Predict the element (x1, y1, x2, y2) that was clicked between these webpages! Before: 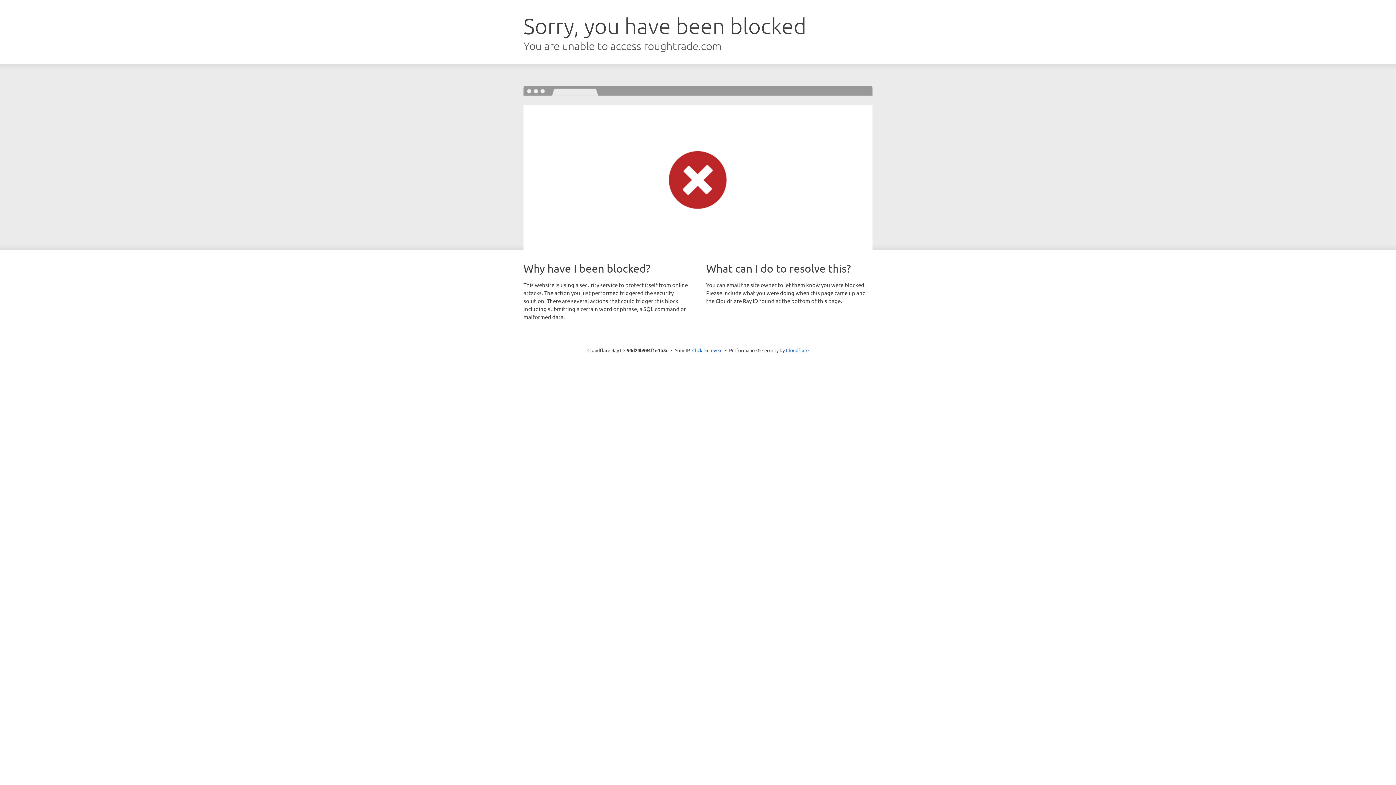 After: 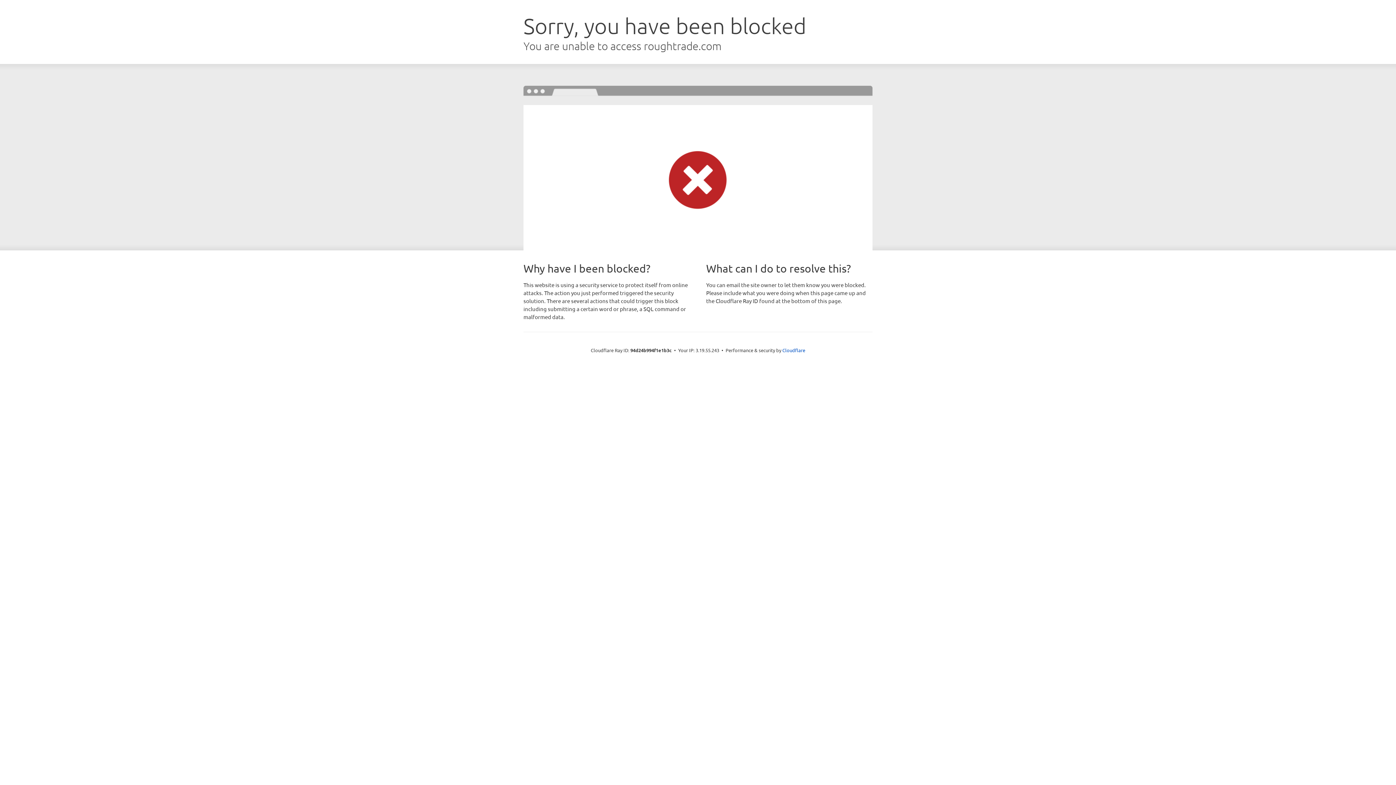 Action: bbox: (692, 346, 722, 353) label: Click to reveal